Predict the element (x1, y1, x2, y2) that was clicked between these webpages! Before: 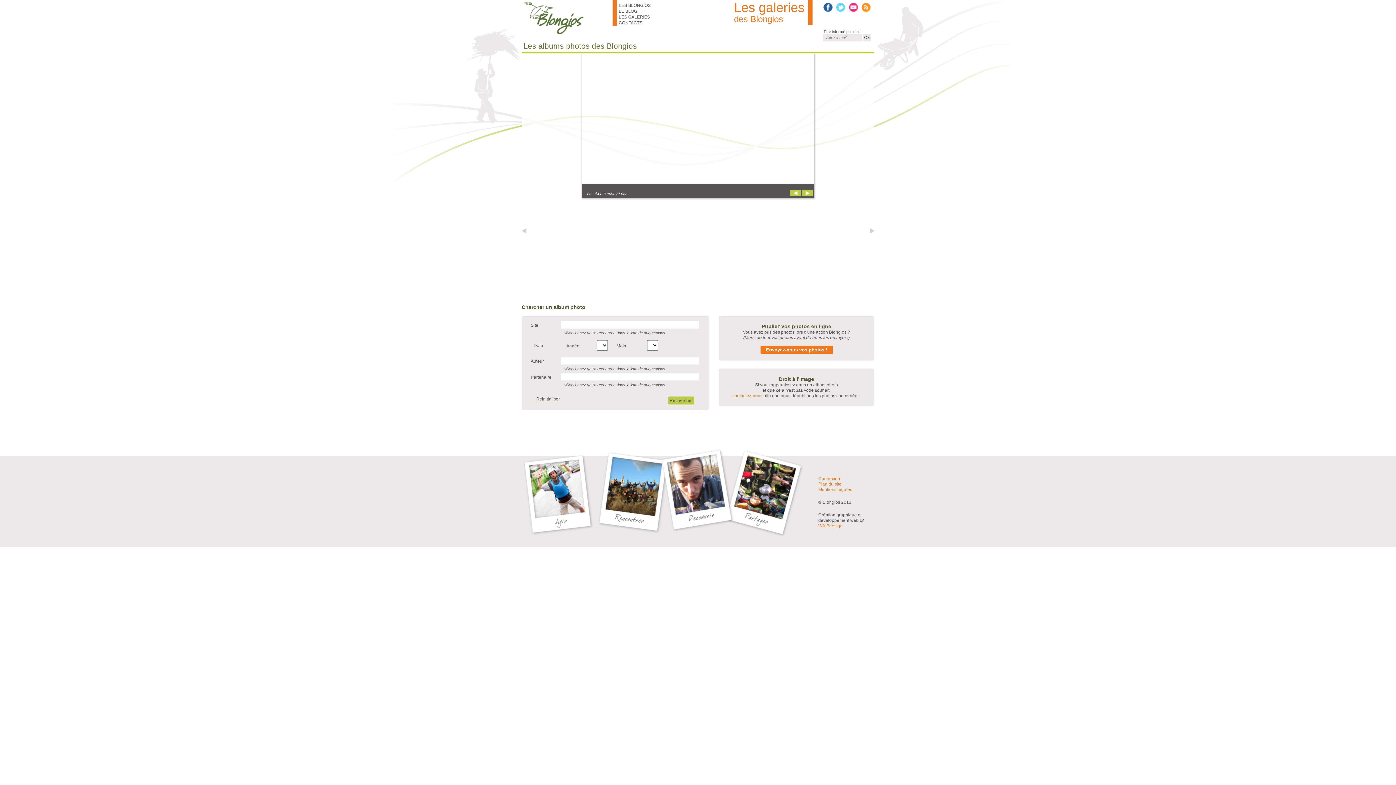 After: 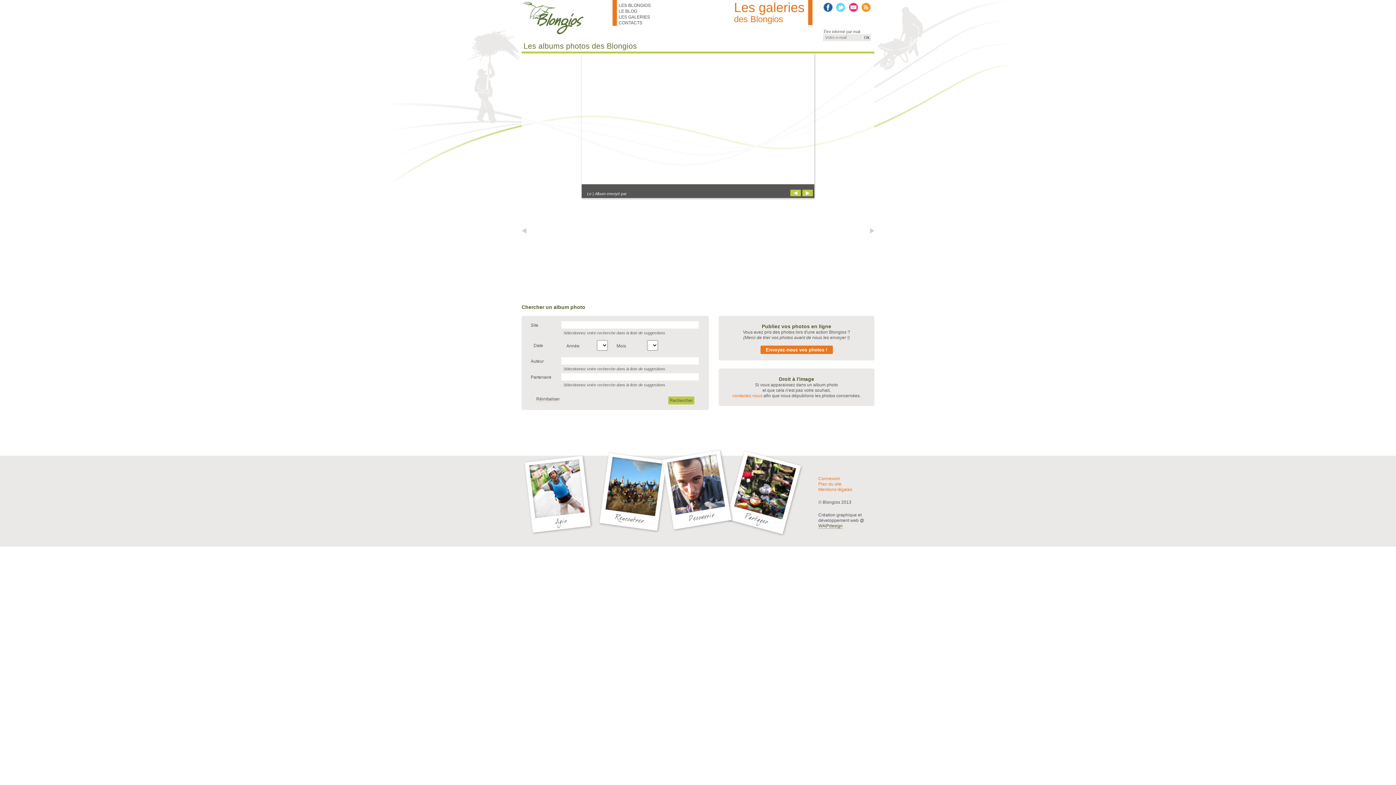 Action: bbox: (818, 523, 842, 528) label: WAIPdesign